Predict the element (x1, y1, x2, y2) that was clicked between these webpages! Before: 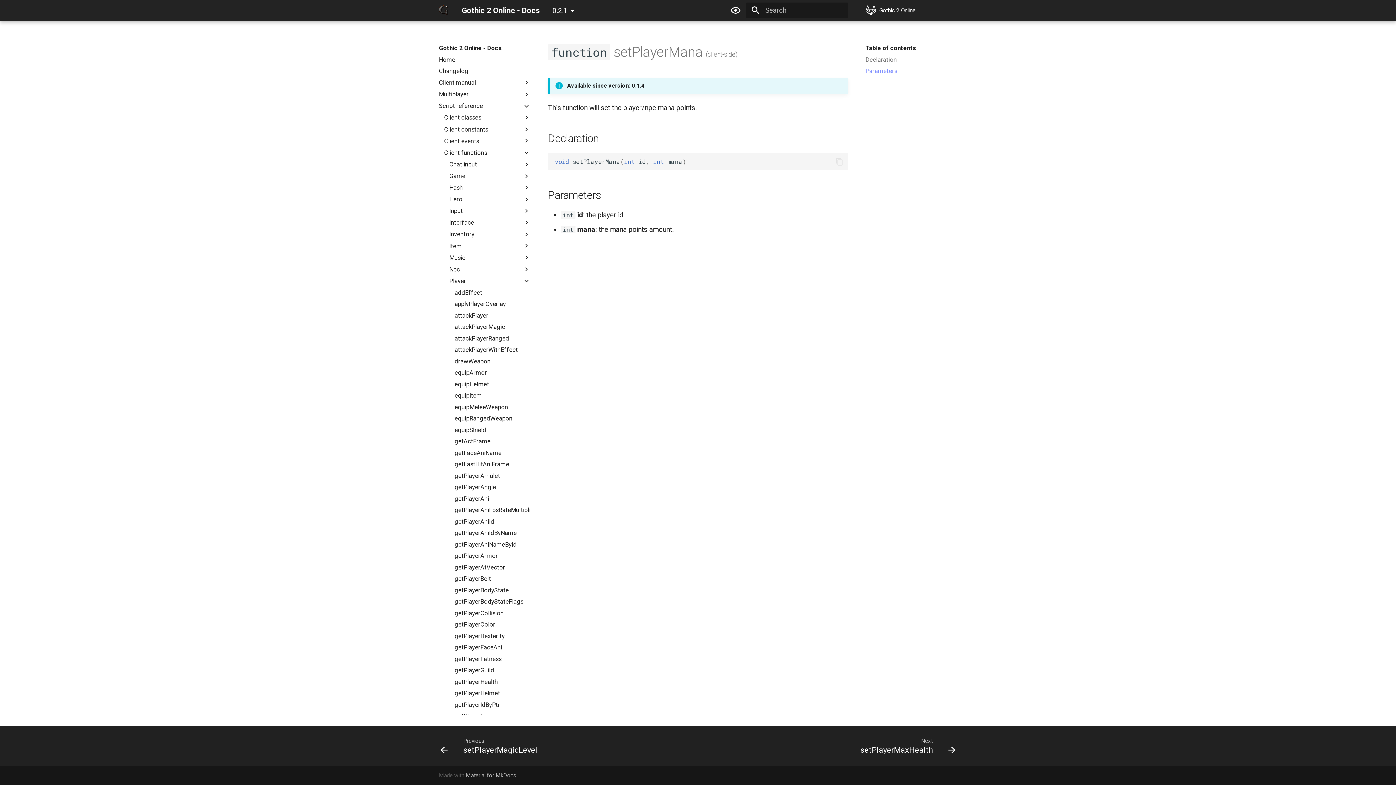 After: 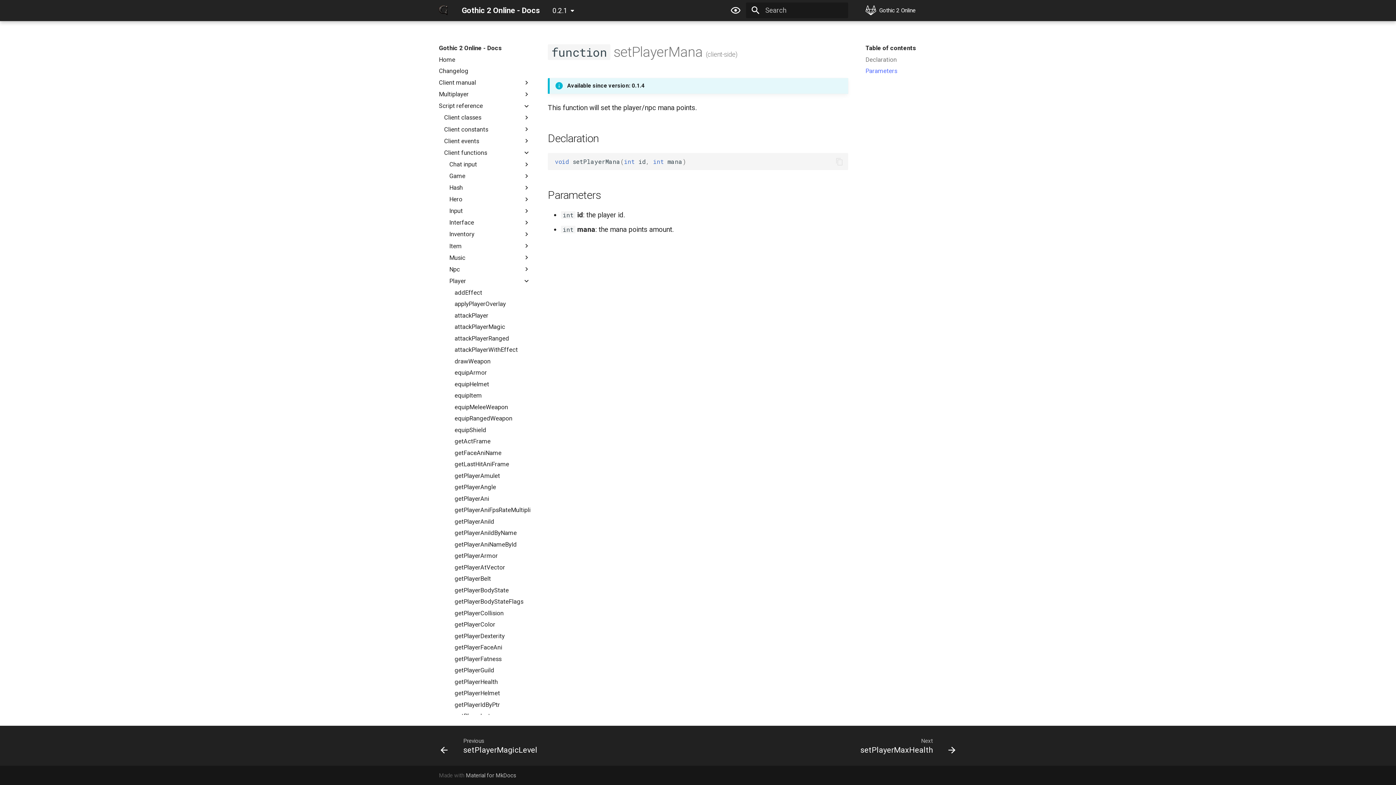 Action: bbox: (865, 67, 957, 75) label: Parameters